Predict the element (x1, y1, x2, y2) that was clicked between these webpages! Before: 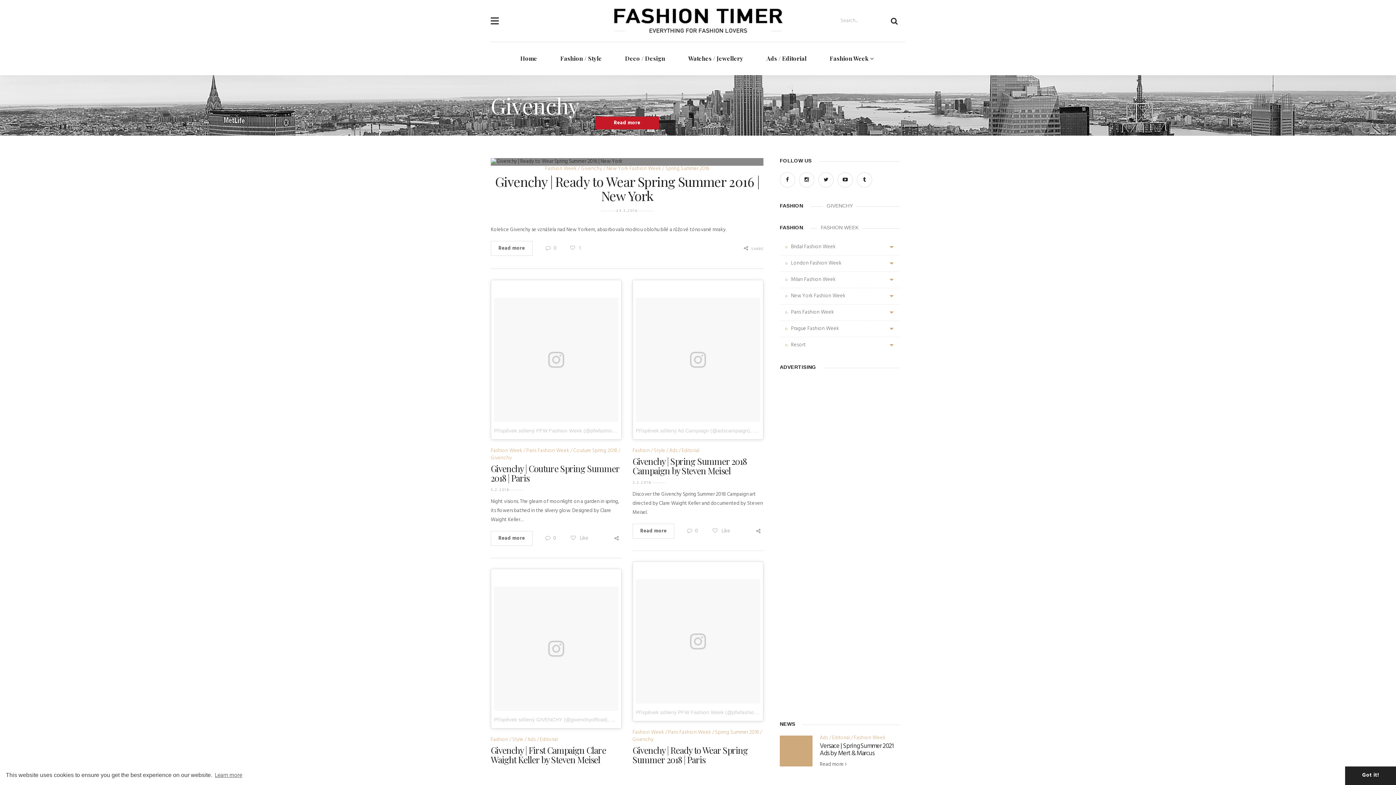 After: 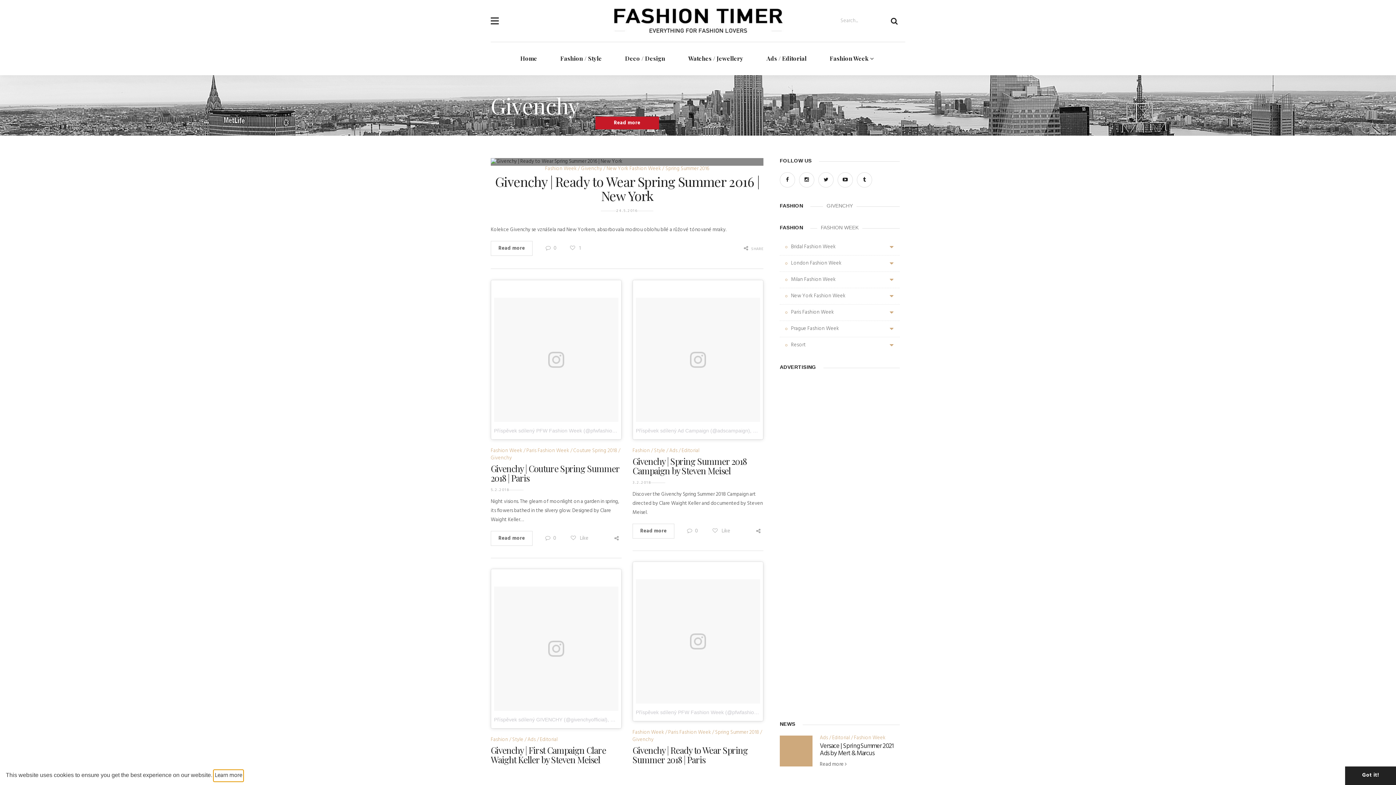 Action: bbox: (213, 770, 243, 781) label: learn more about cookies